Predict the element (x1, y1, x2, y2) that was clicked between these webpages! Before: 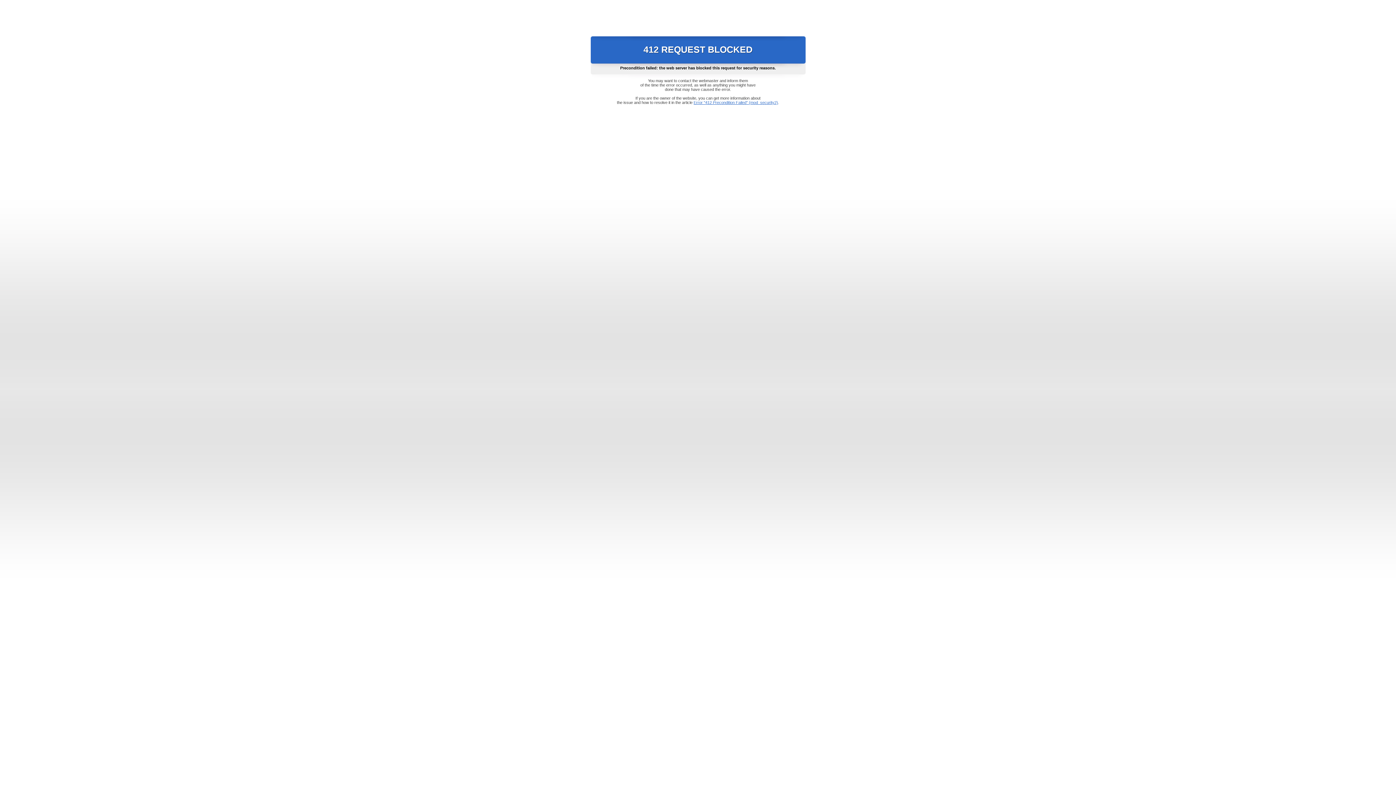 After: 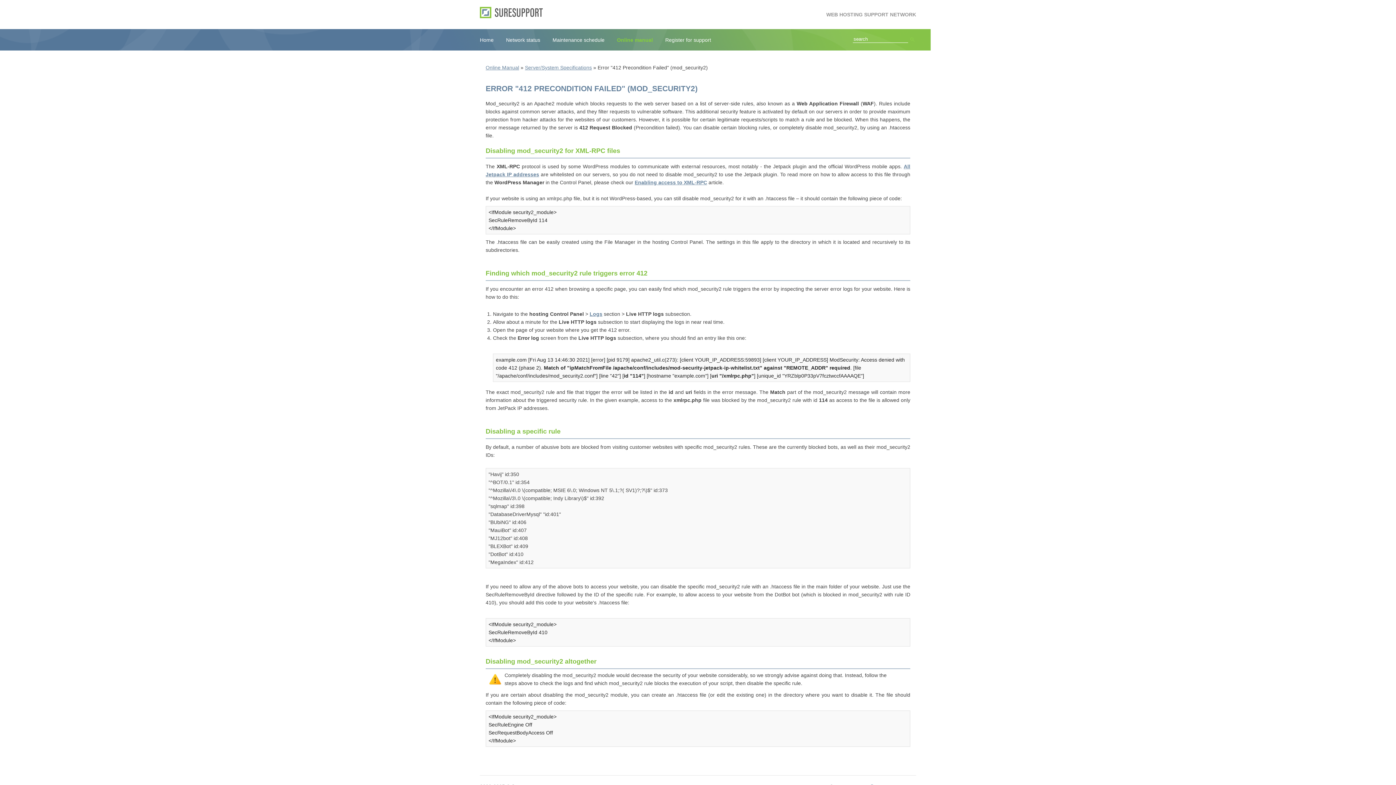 Action: bbox: (693, 100, 778, 104) label: Error "412 Precondition Failed" (mod_security2)